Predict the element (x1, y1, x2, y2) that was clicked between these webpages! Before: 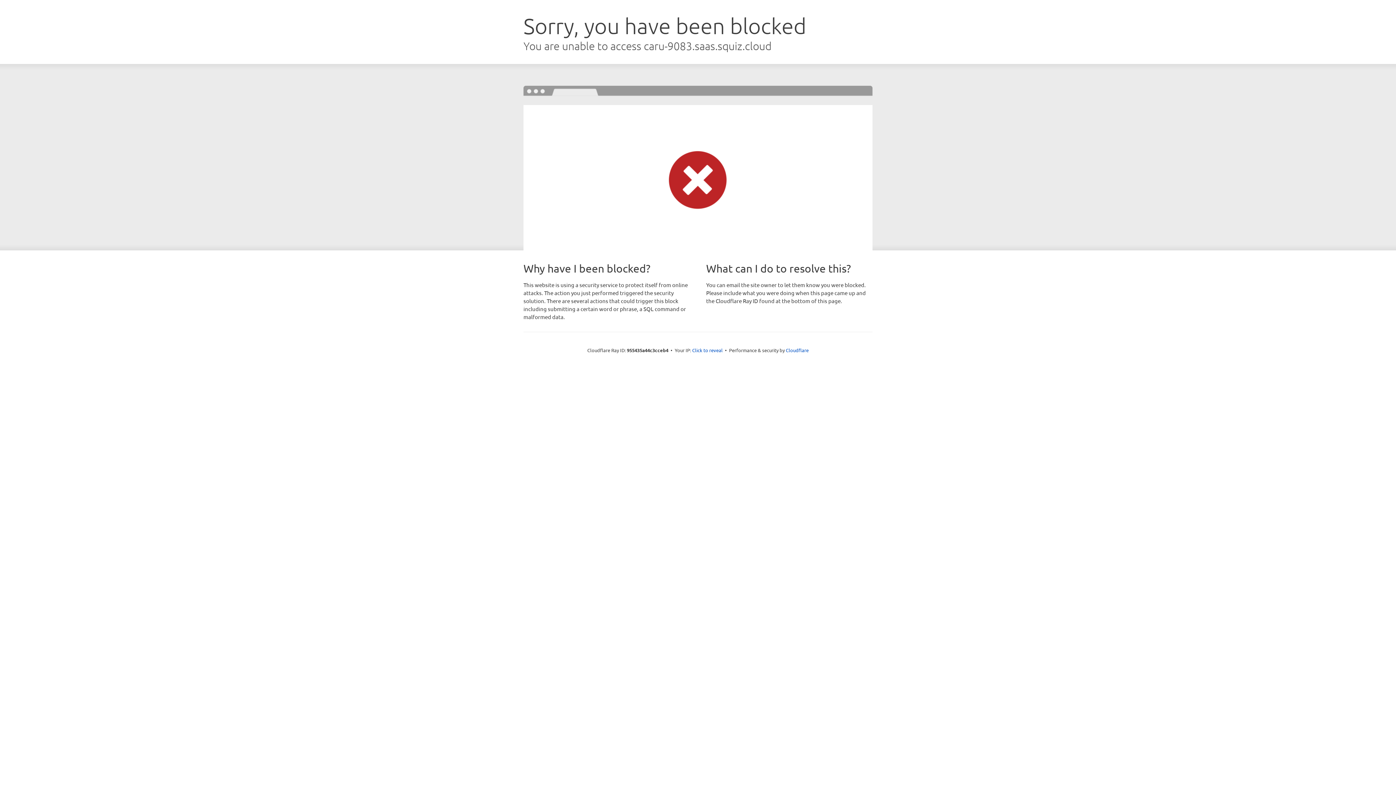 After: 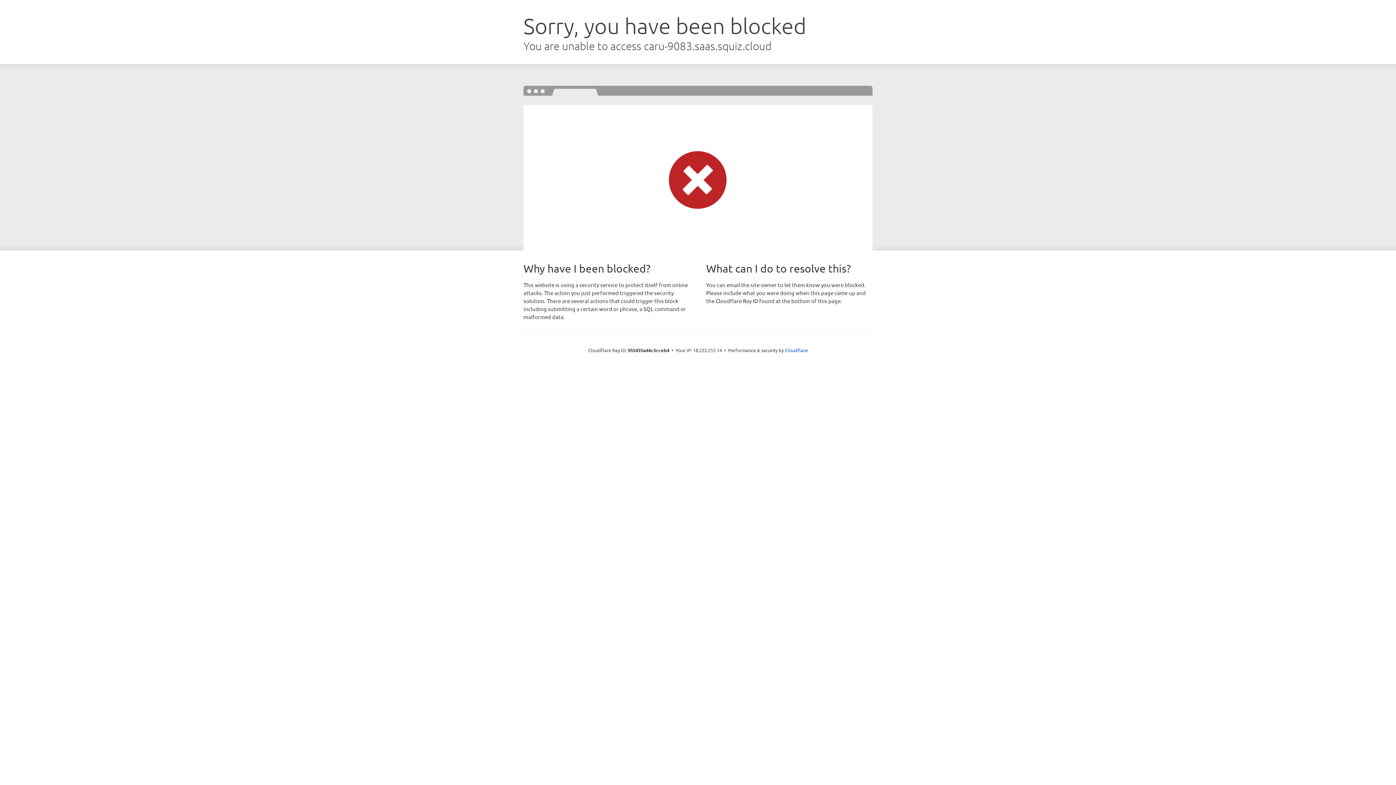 Action: label: Click to reveal bbox: (692, 346, 722, 353)